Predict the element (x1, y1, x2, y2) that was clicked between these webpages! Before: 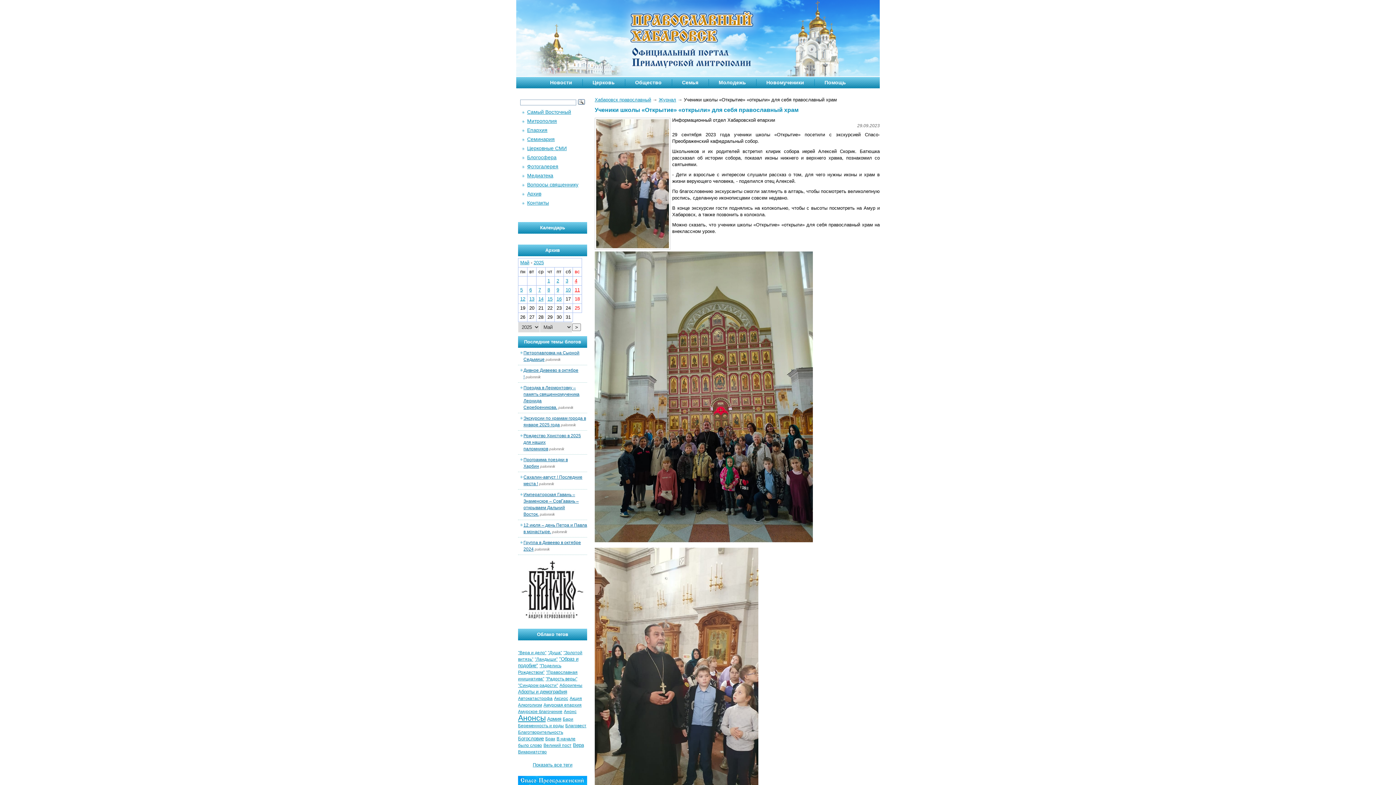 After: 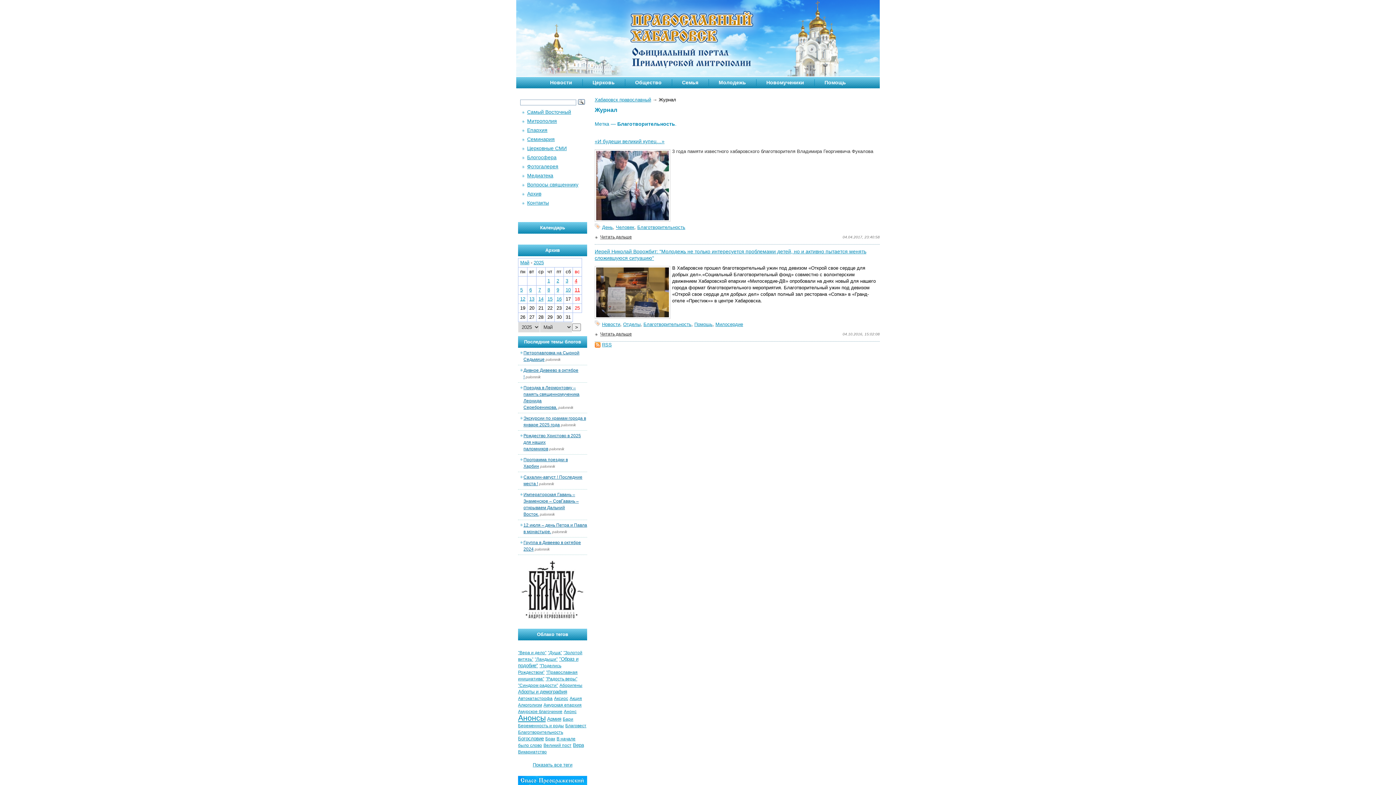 Action: label: Благотворительность bbox: (518, 730, 563, 735)